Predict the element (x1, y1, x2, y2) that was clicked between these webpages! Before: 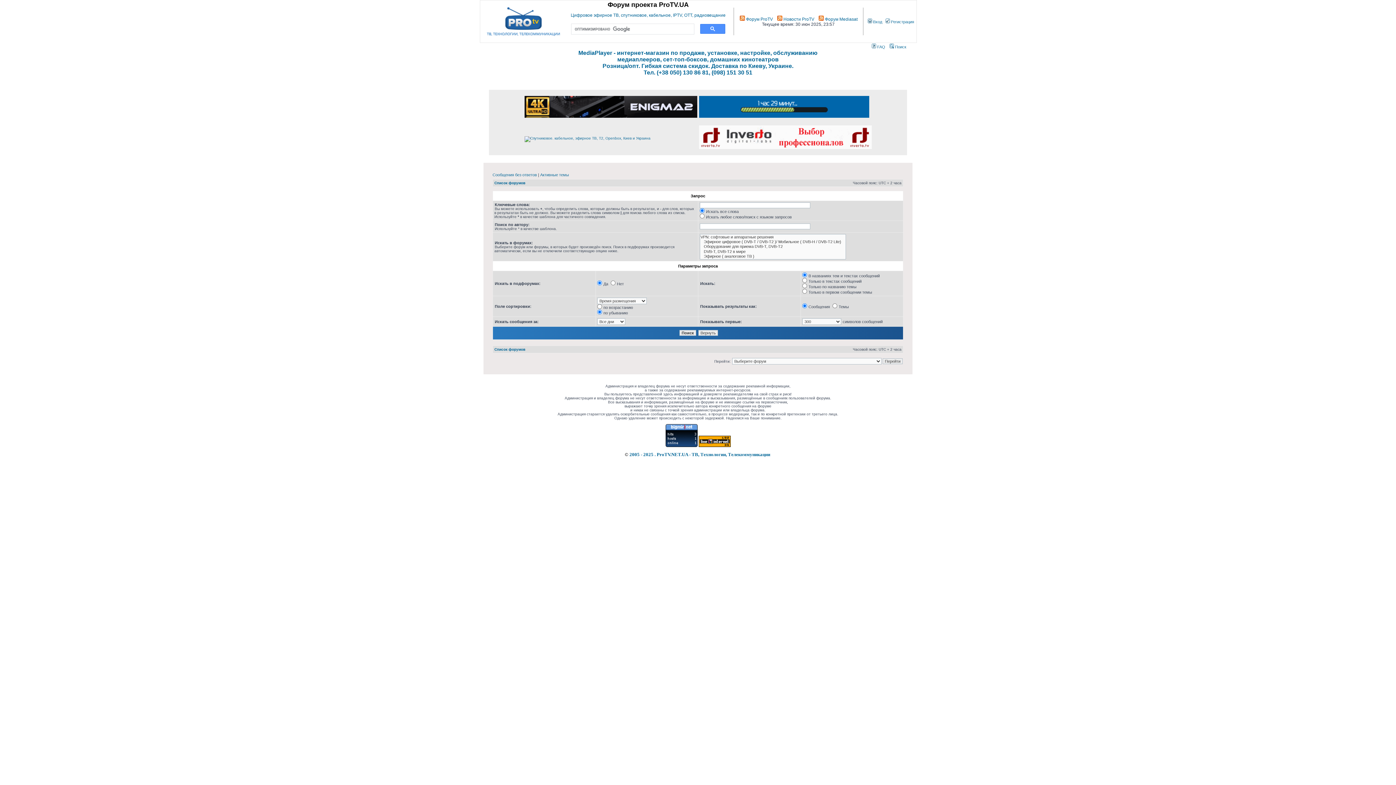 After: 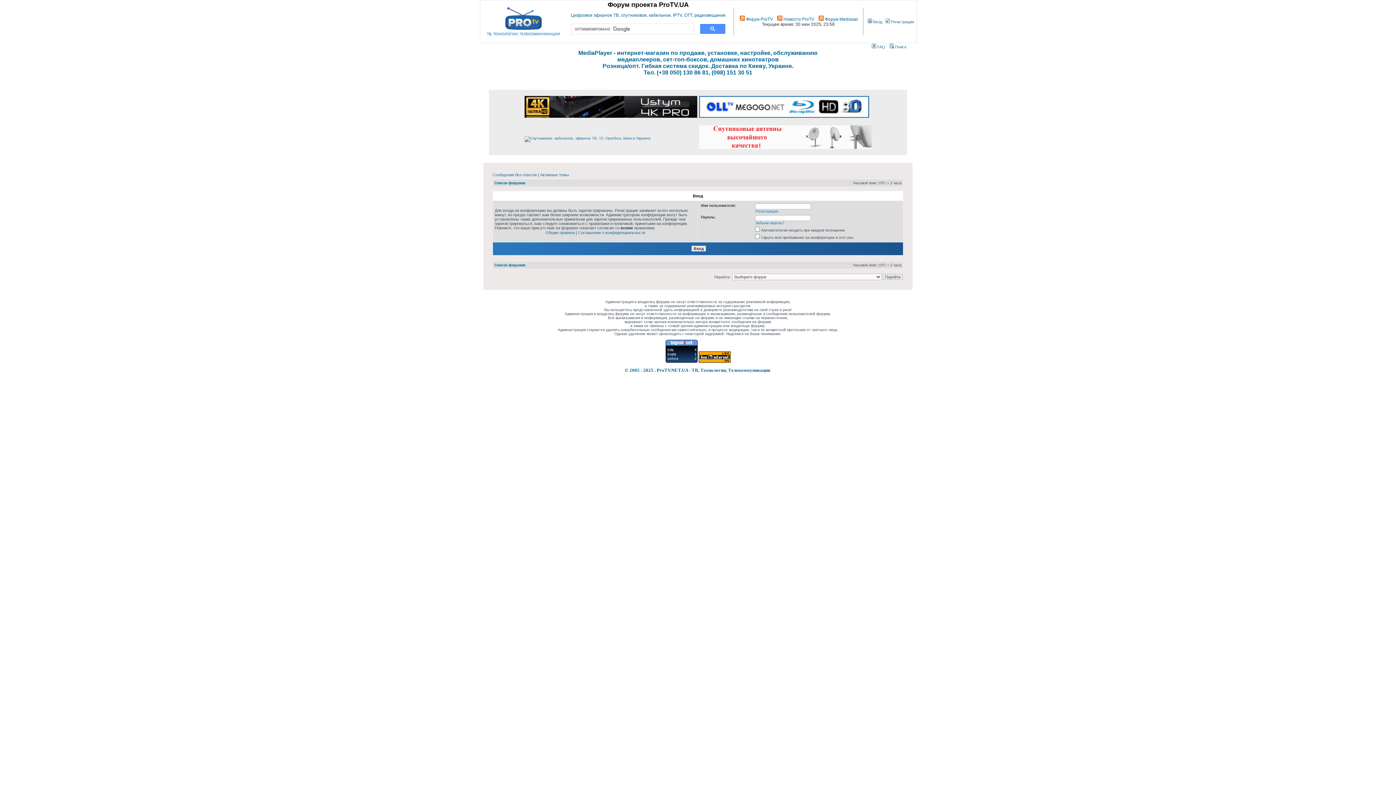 Action: bbox: (867, 19, 882, 24) label:  Вход